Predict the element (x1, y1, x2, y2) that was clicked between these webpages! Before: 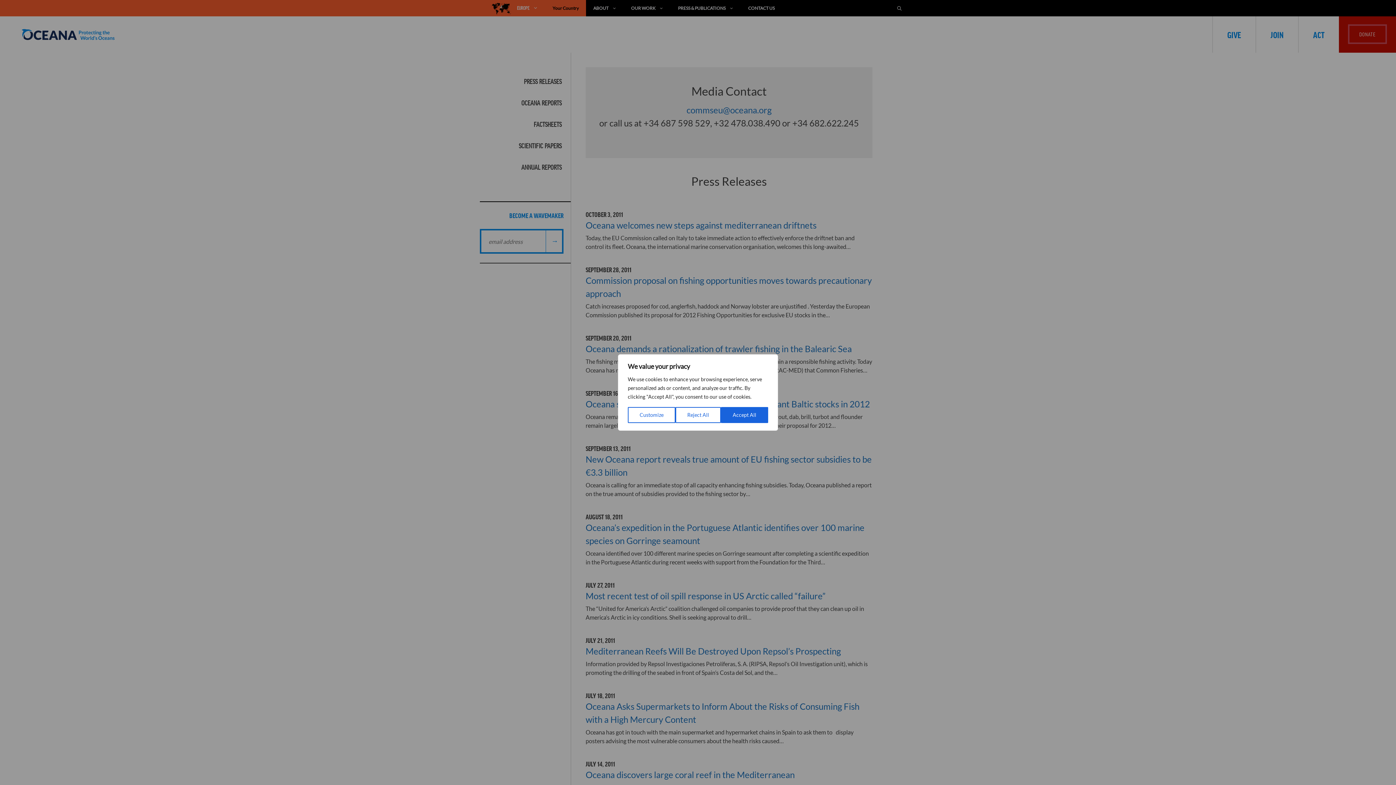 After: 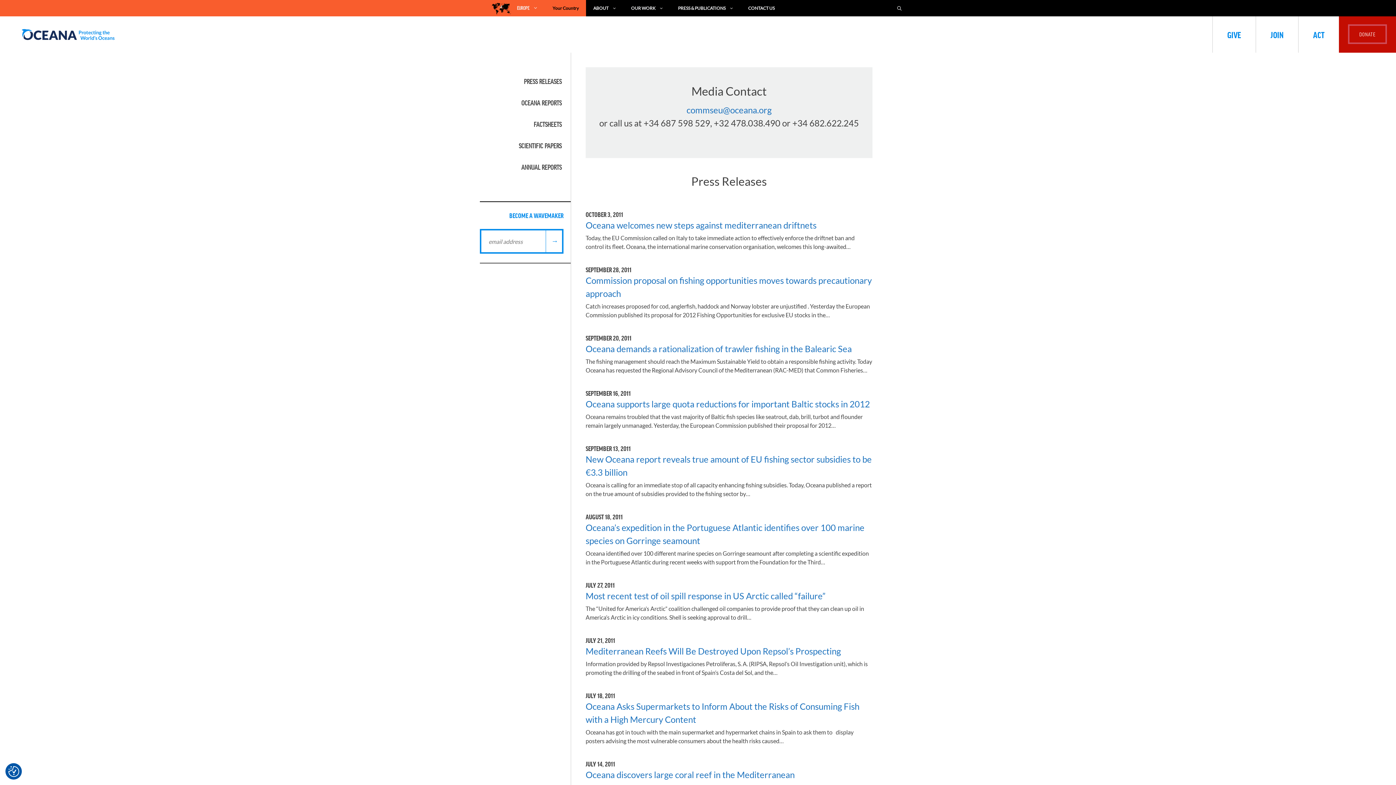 Action: label: Accept All bbox: (721, 407, 768, 423)